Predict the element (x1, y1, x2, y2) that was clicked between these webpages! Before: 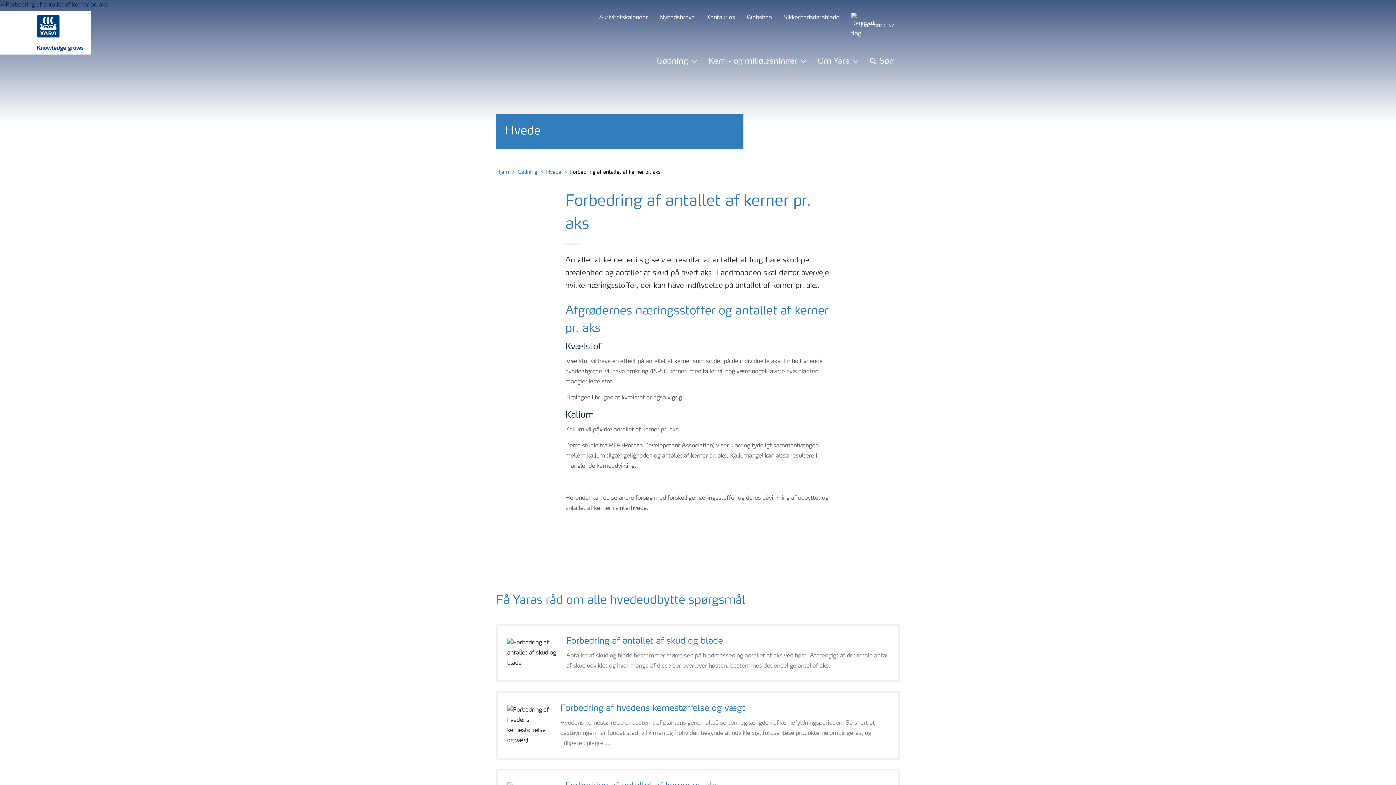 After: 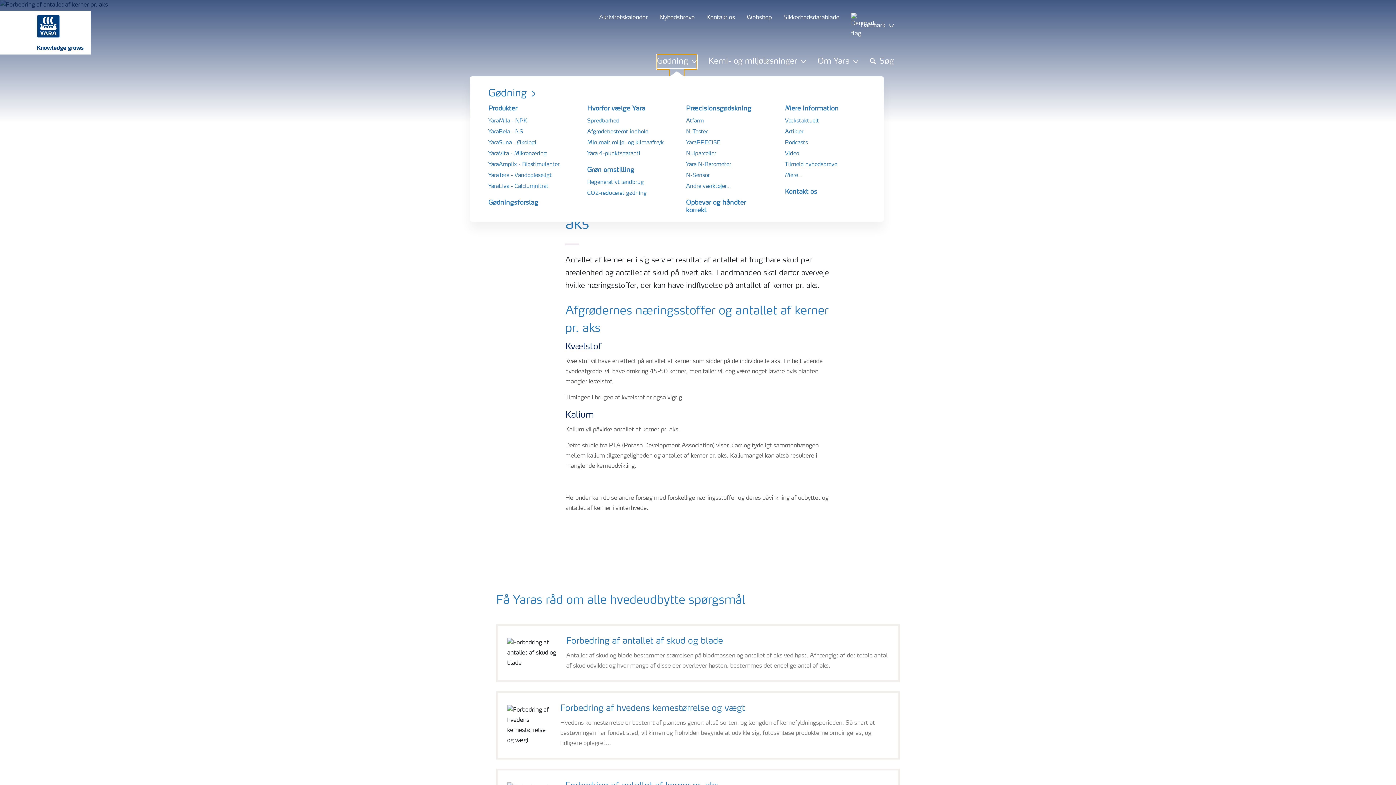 Action: label: Gødning bbox: (657, 54, 697, 69)